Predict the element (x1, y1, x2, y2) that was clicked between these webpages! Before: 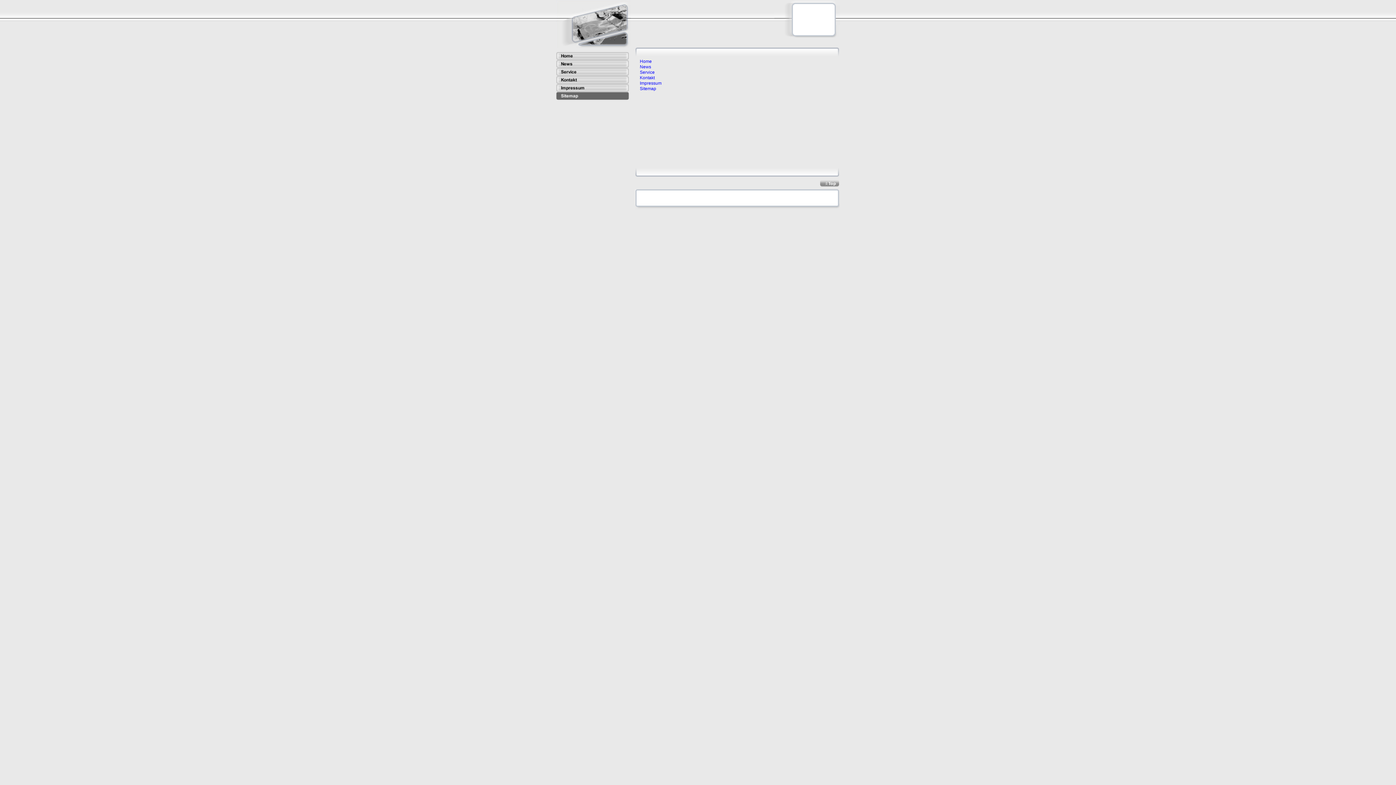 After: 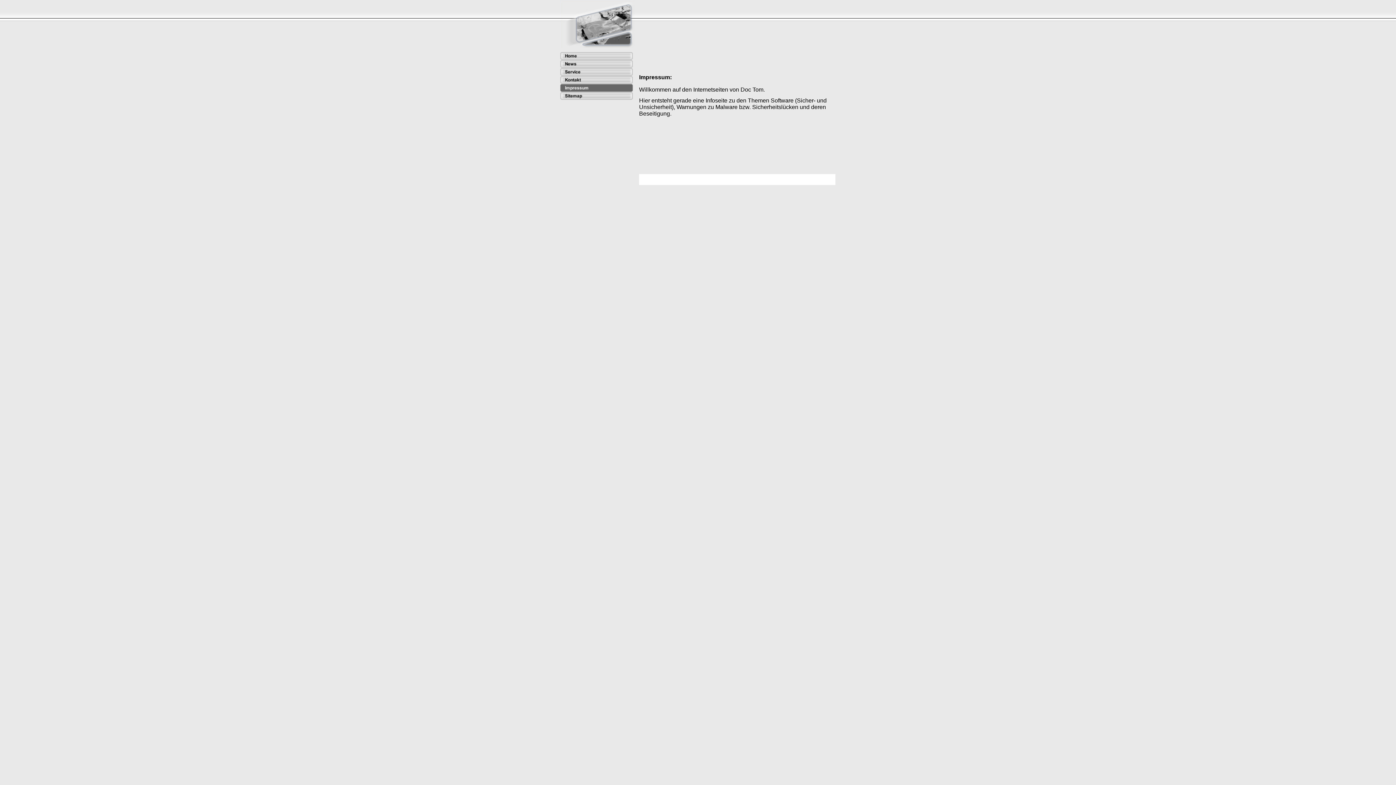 Action: bbox: (556, 88, 630, 93)